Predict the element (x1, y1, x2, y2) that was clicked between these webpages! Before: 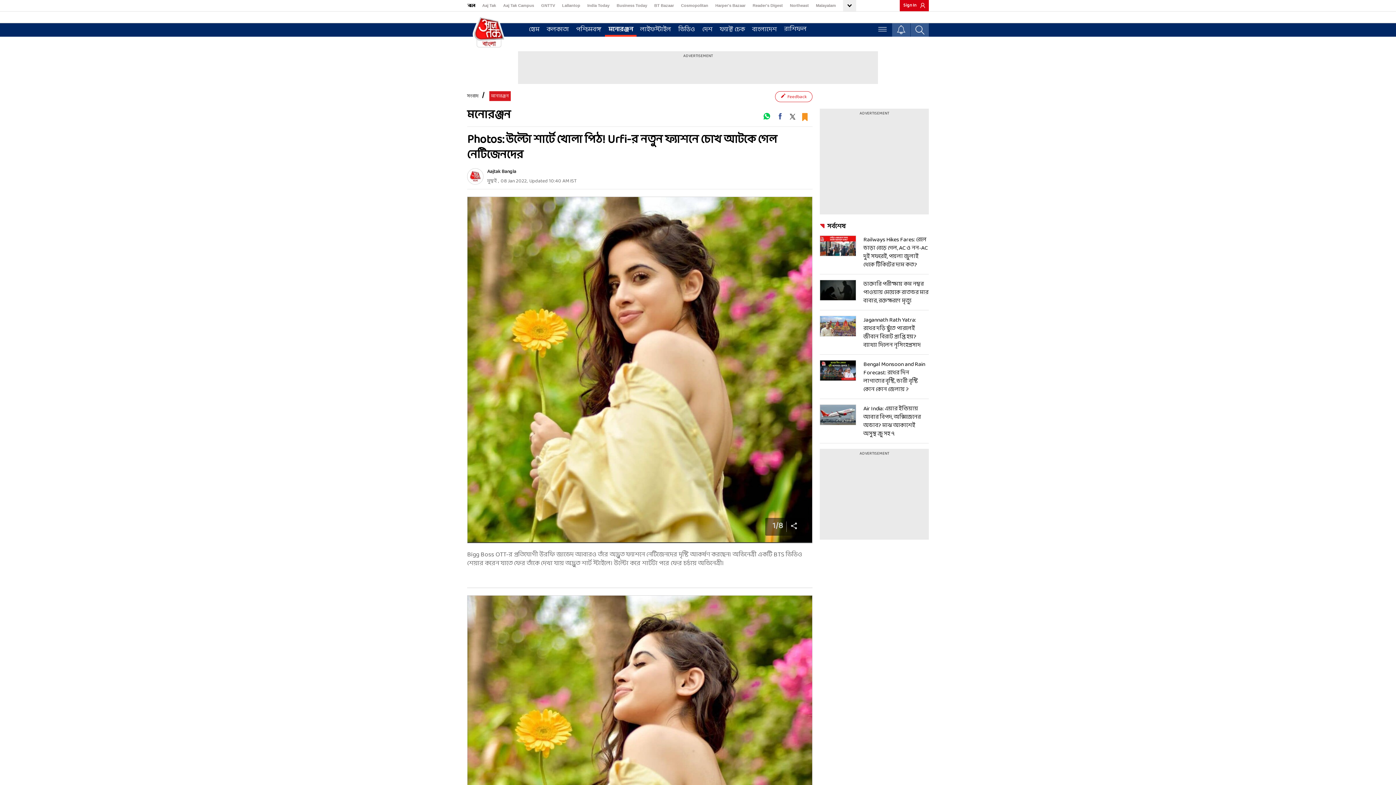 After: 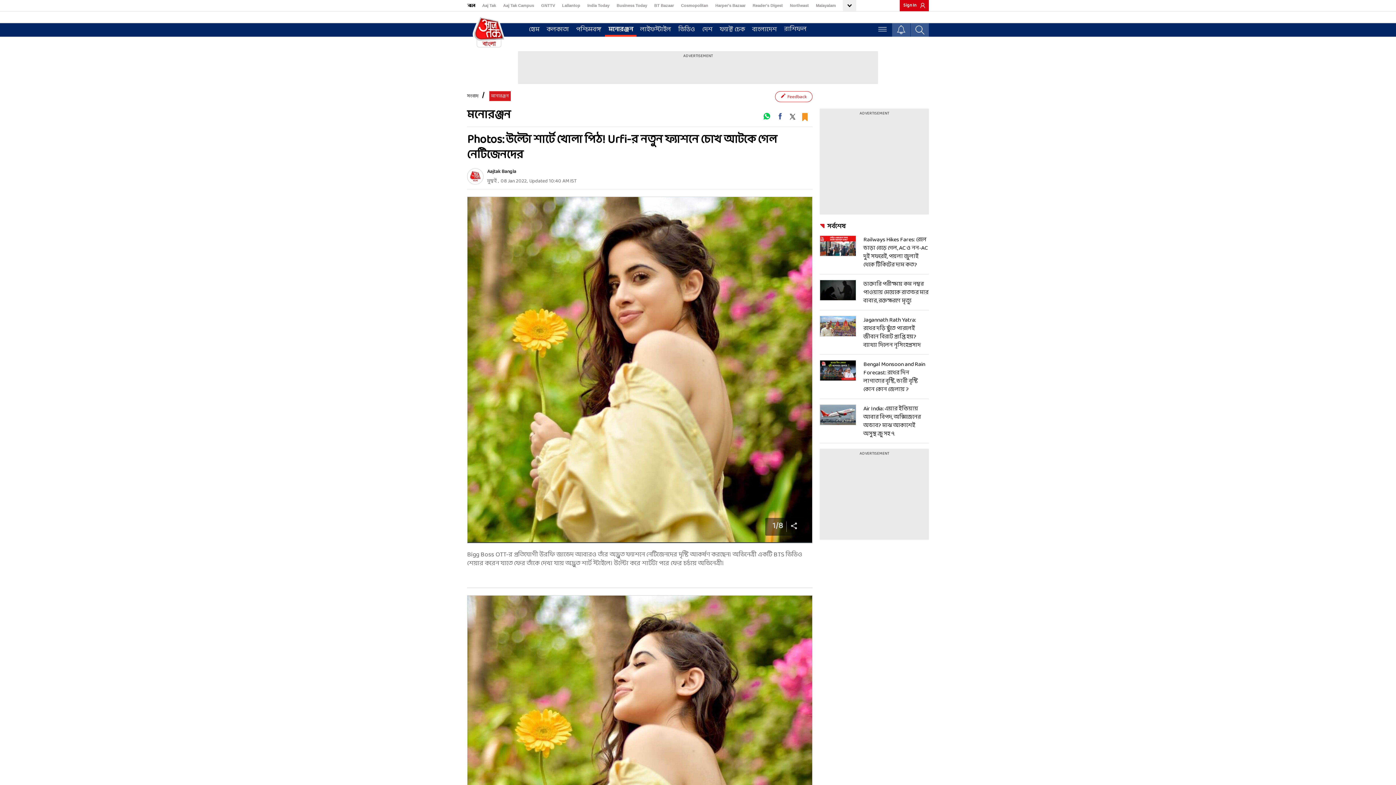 Action: label: India Today bbox: (587, 1, 609, 10)